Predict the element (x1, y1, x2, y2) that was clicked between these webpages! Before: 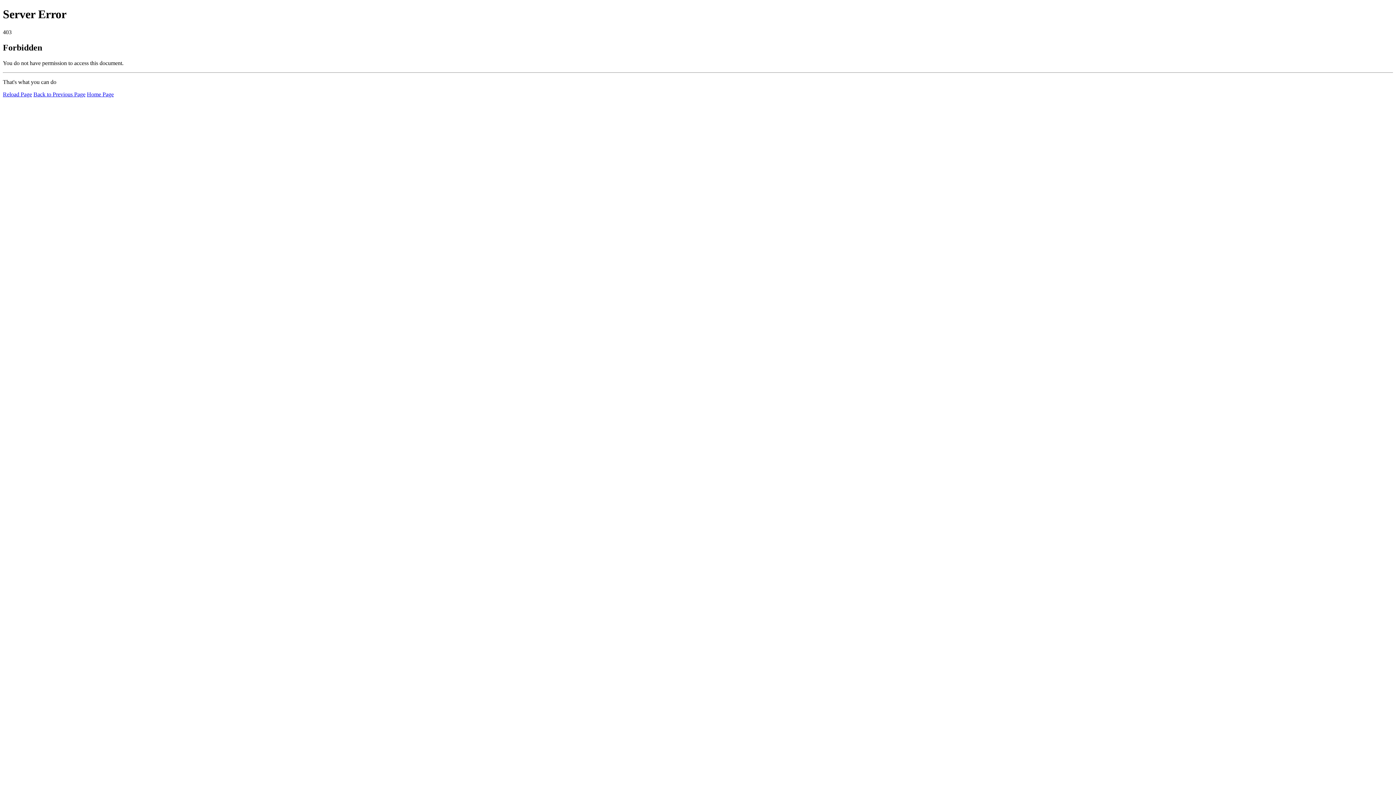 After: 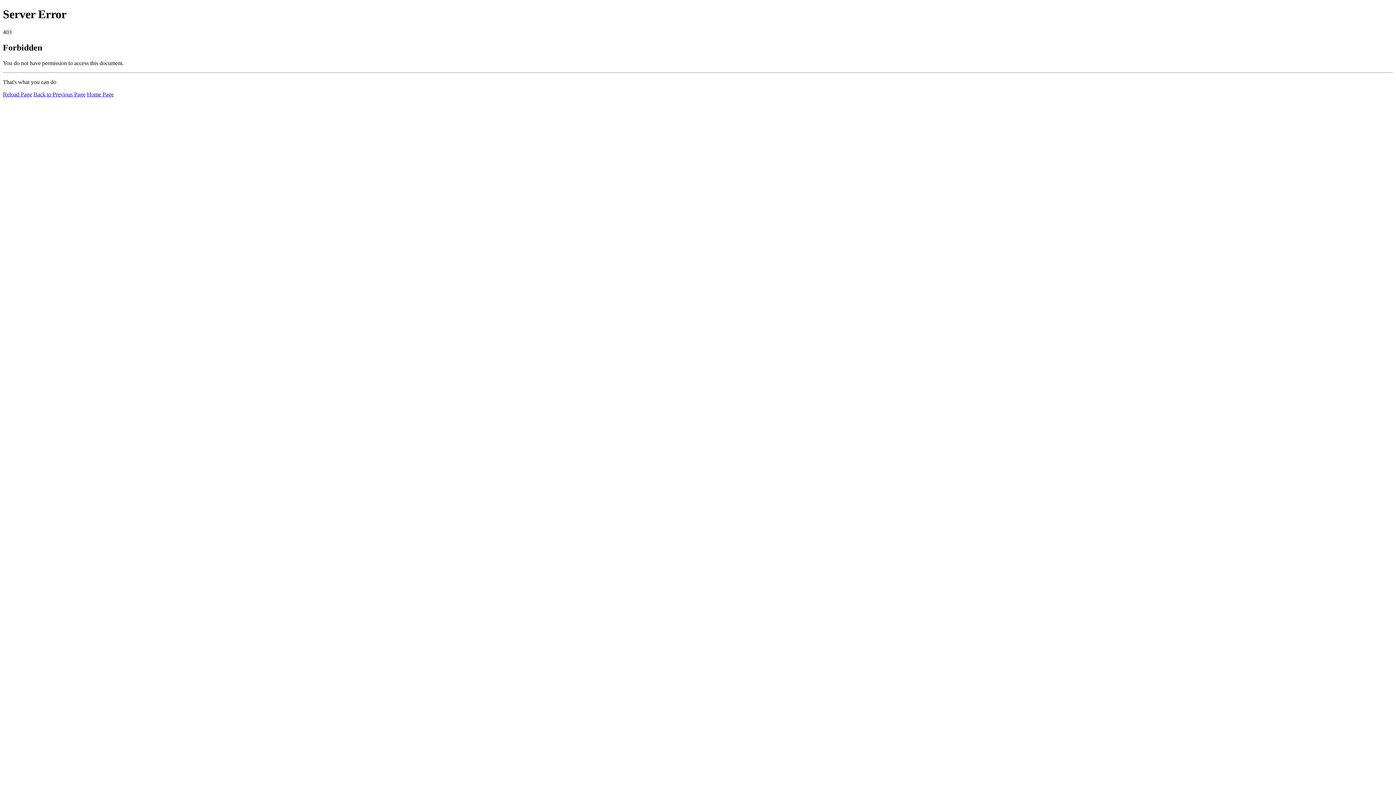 Action: bbox: (2, 91, 32, 97) label: Reload Page